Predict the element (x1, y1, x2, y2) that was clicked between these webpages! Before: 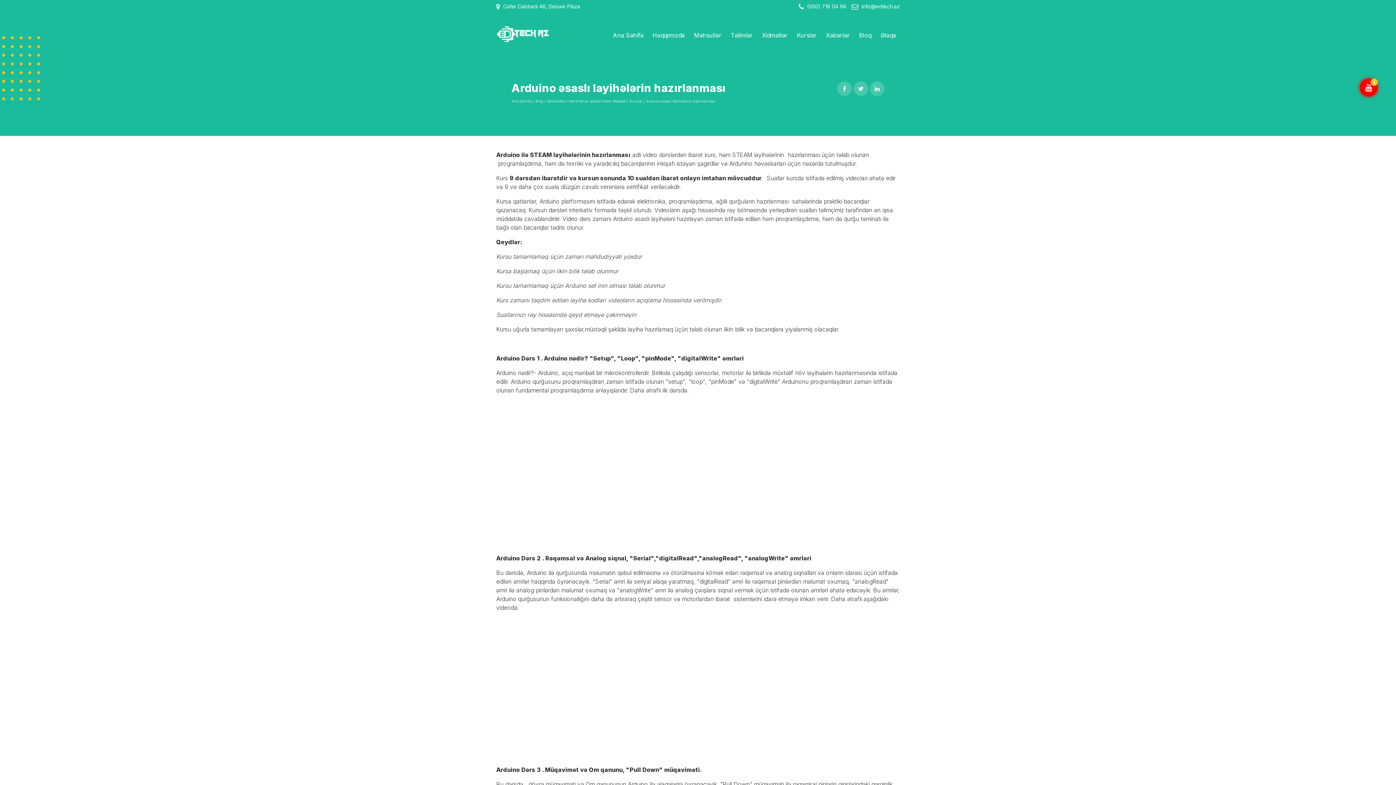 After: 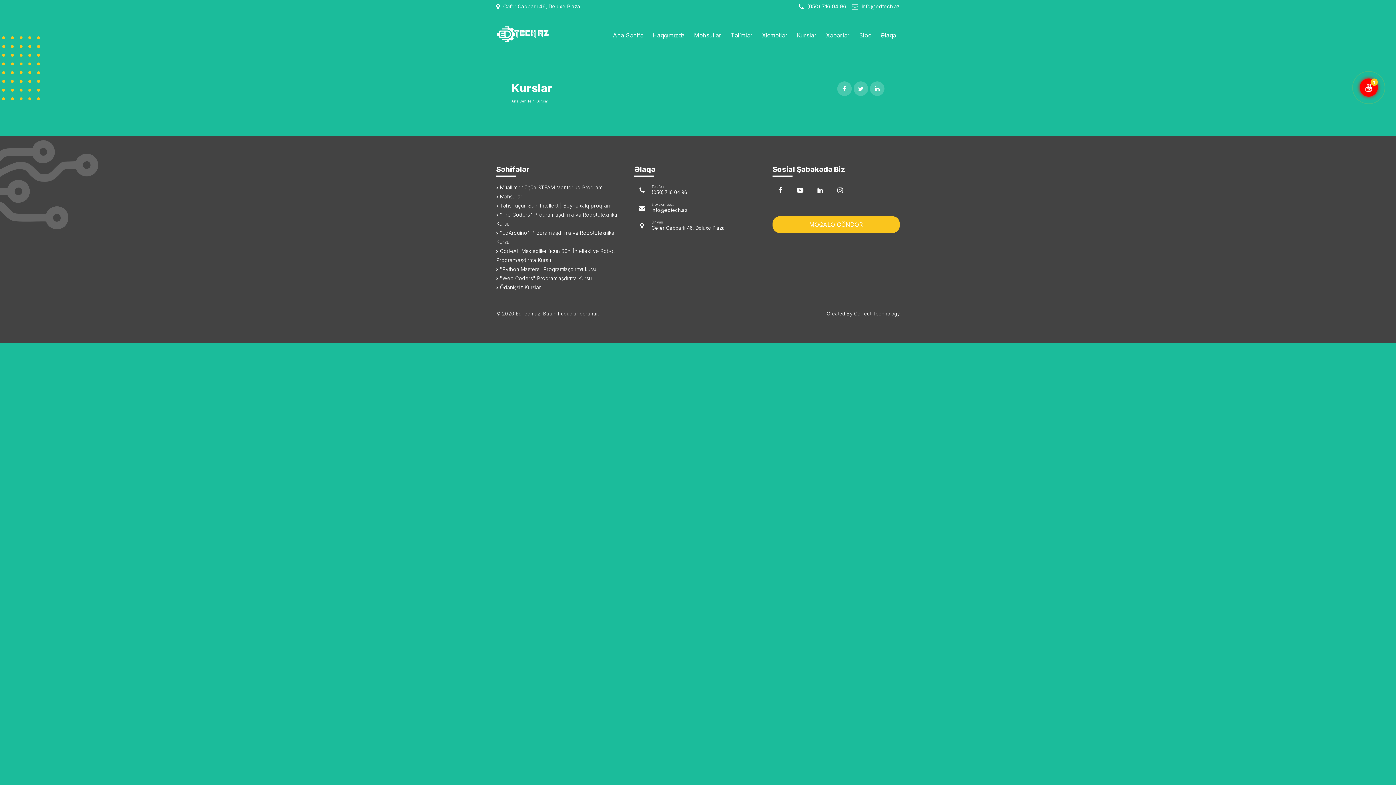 Action: label: Kurslar bbox: (793, 28, 820, 42)